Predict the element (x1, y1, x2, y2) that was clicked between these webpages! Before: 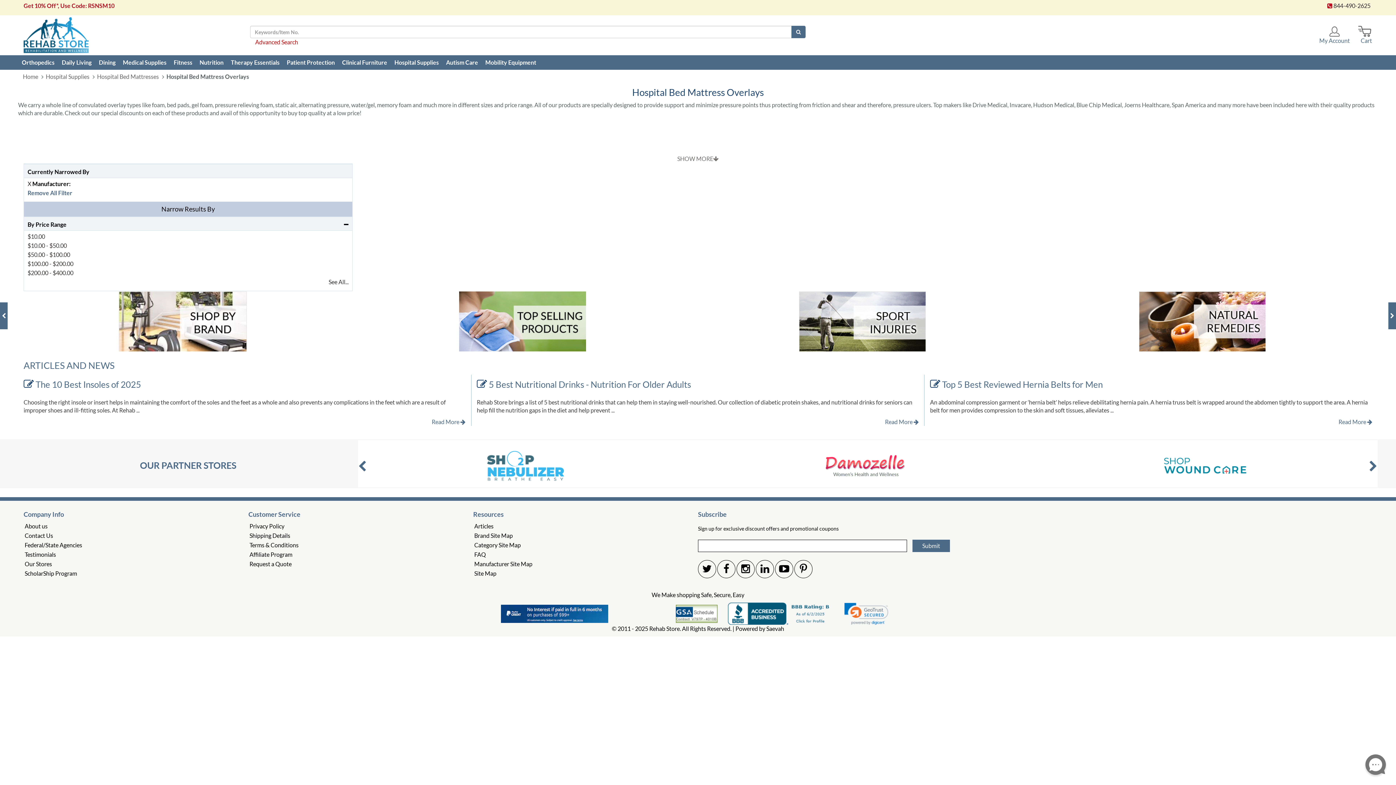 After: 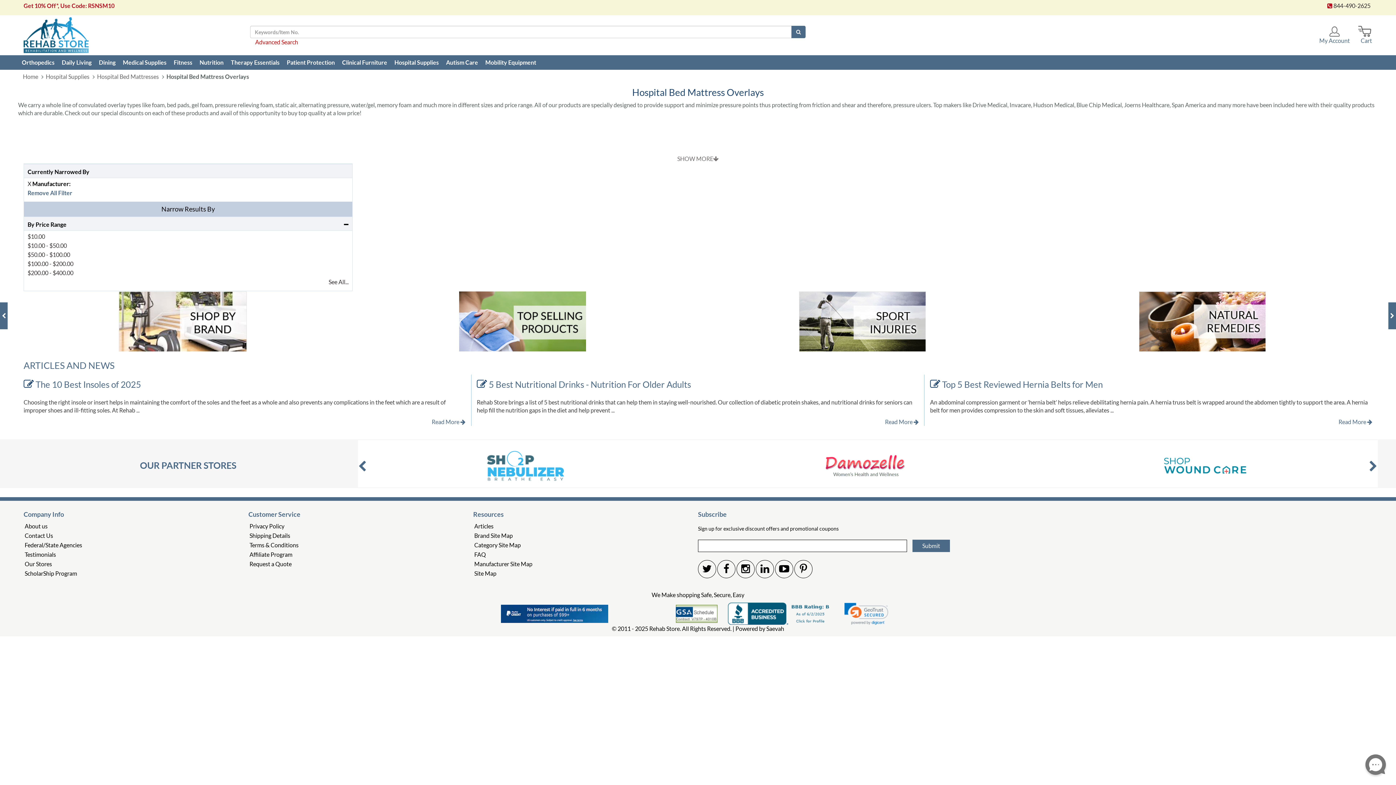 Action: label: $200.00 - $400.00 bbox: (27, 269, 73, 276)